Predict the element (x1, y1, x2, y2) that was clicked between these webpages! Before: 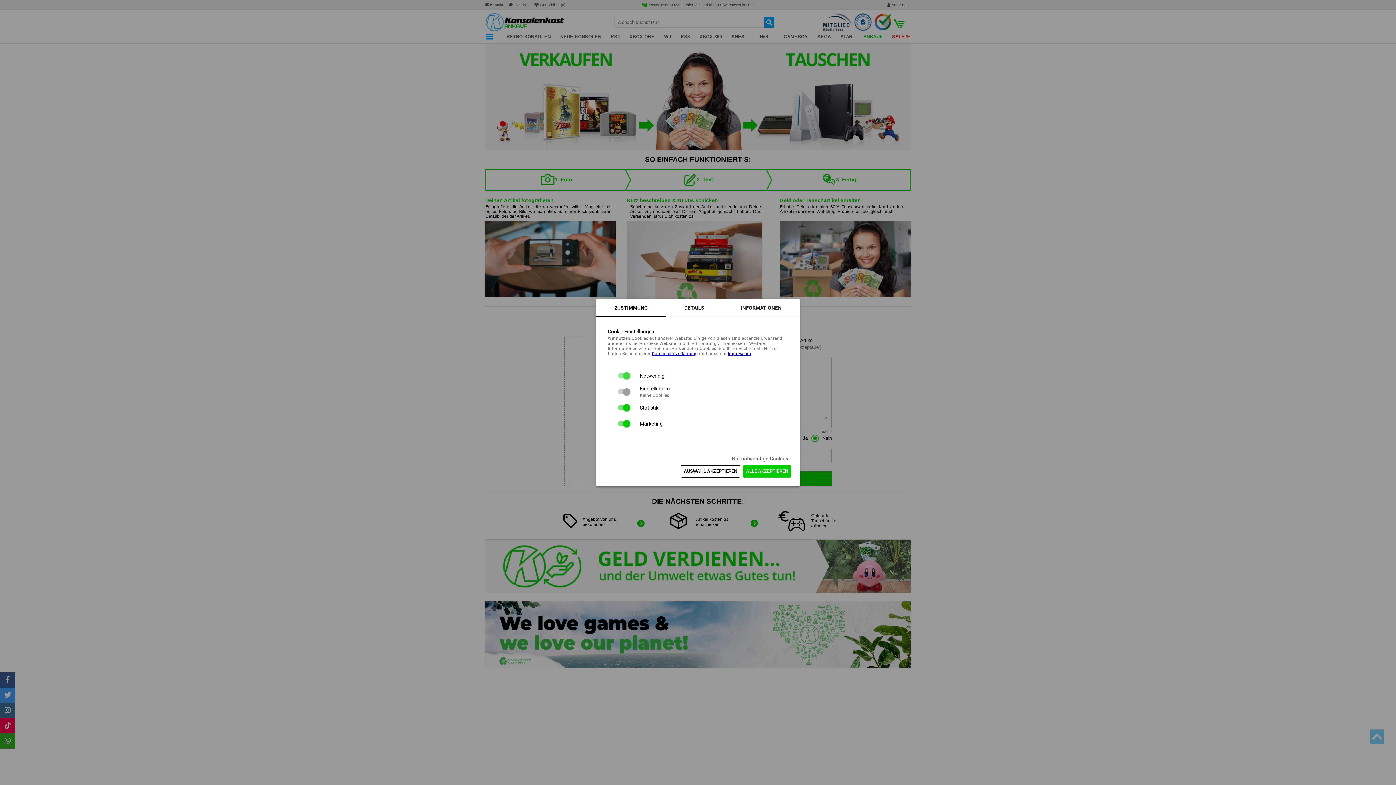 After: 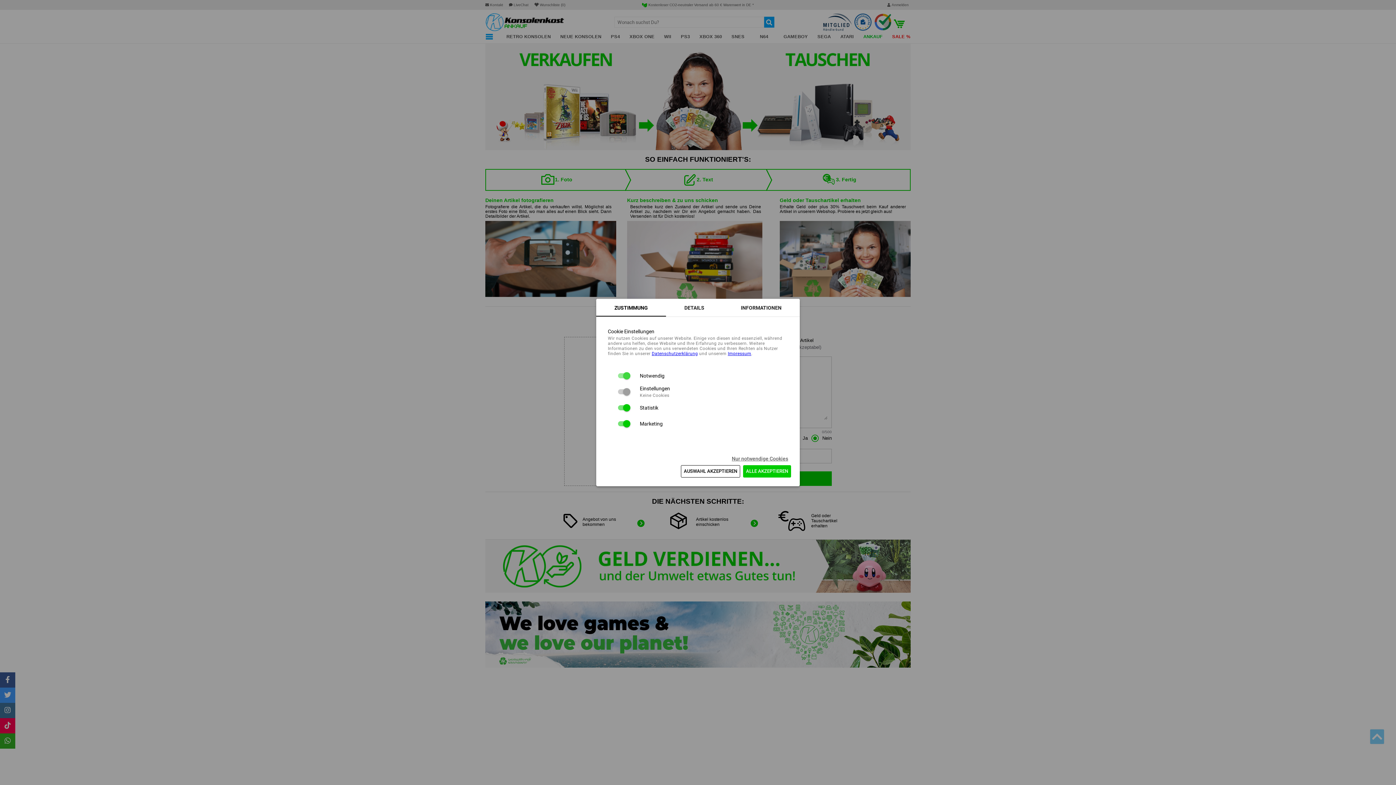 Action: label: Daten­schutz­erklärung bbox: (651, 351, 698, 356)